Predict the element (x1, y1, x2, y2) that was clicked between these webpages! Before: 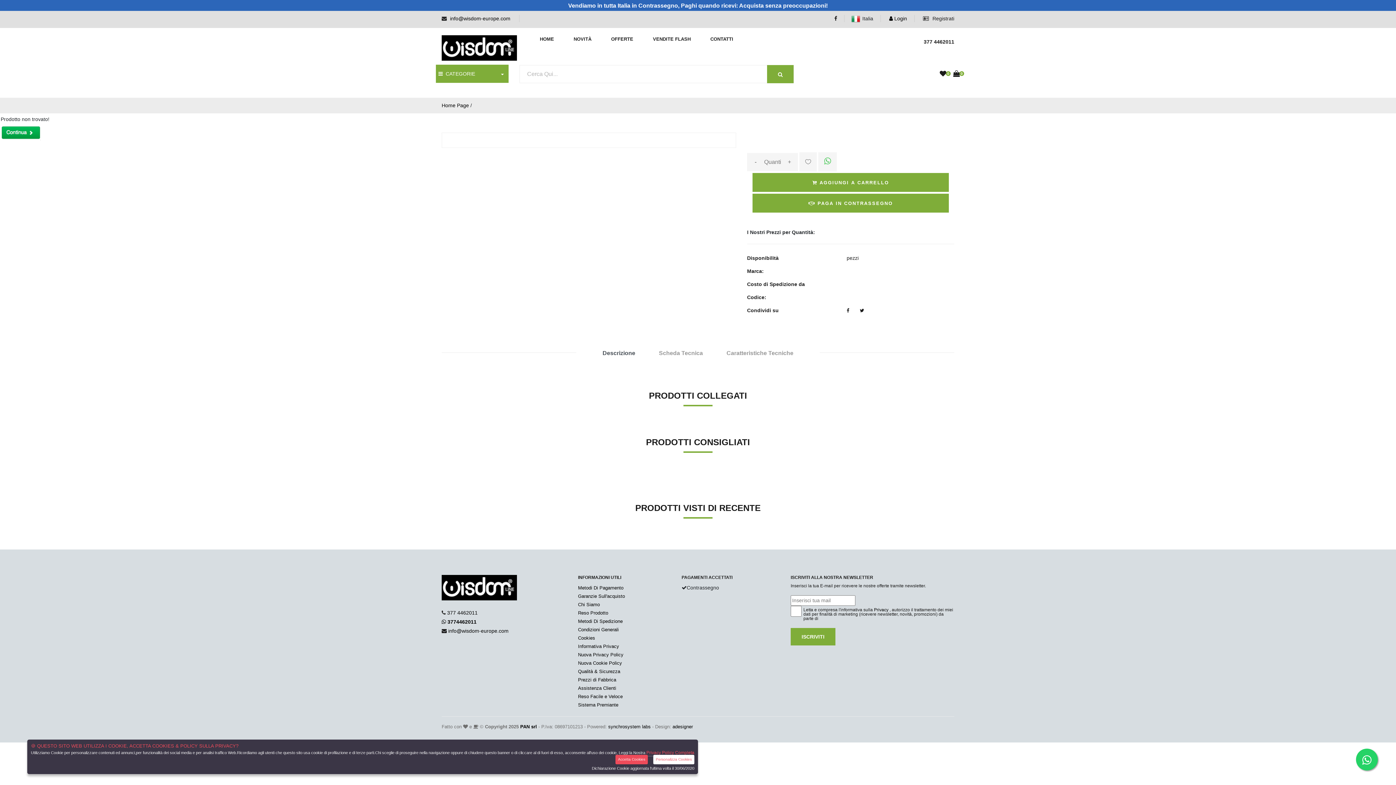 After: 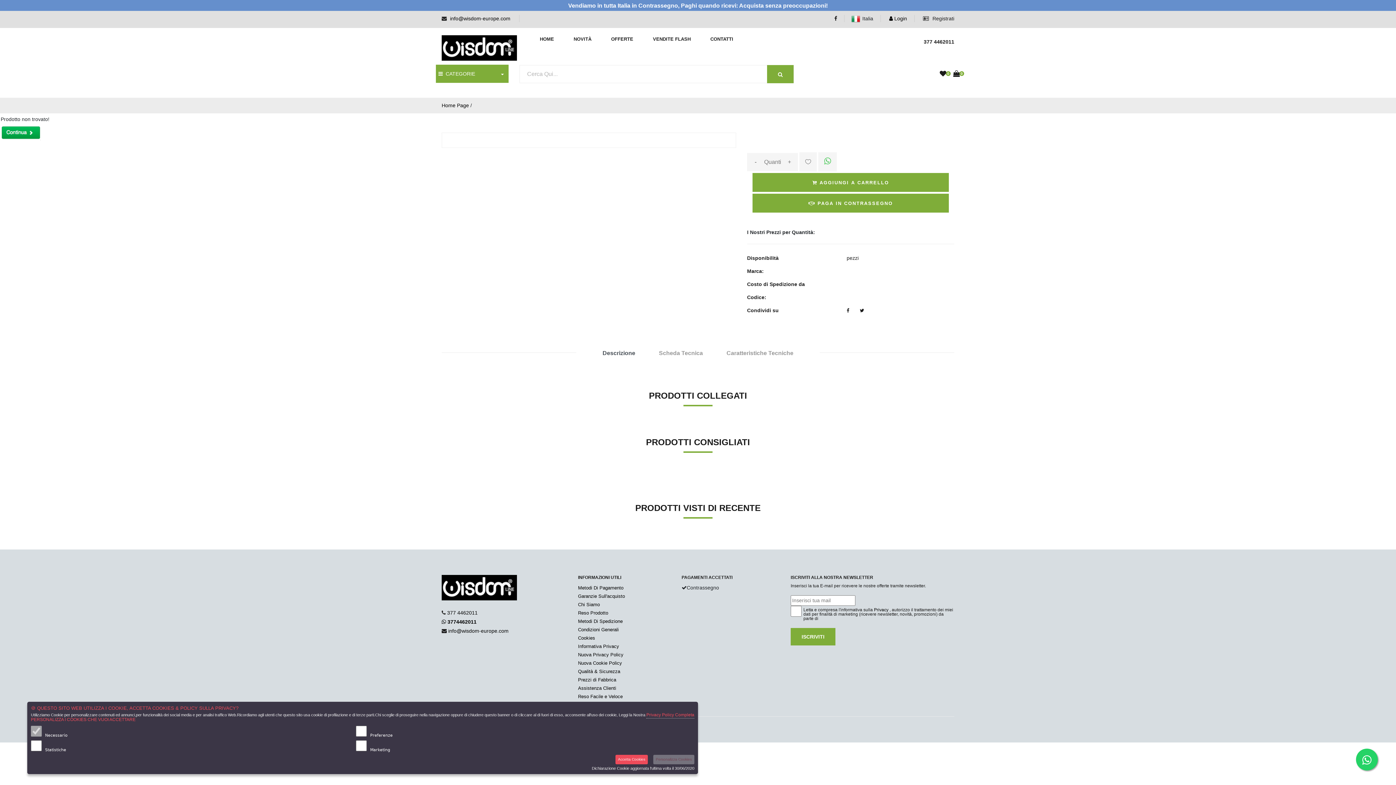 Action: bbox: (653, 755, 694, 764) label: Personalizza Cookies